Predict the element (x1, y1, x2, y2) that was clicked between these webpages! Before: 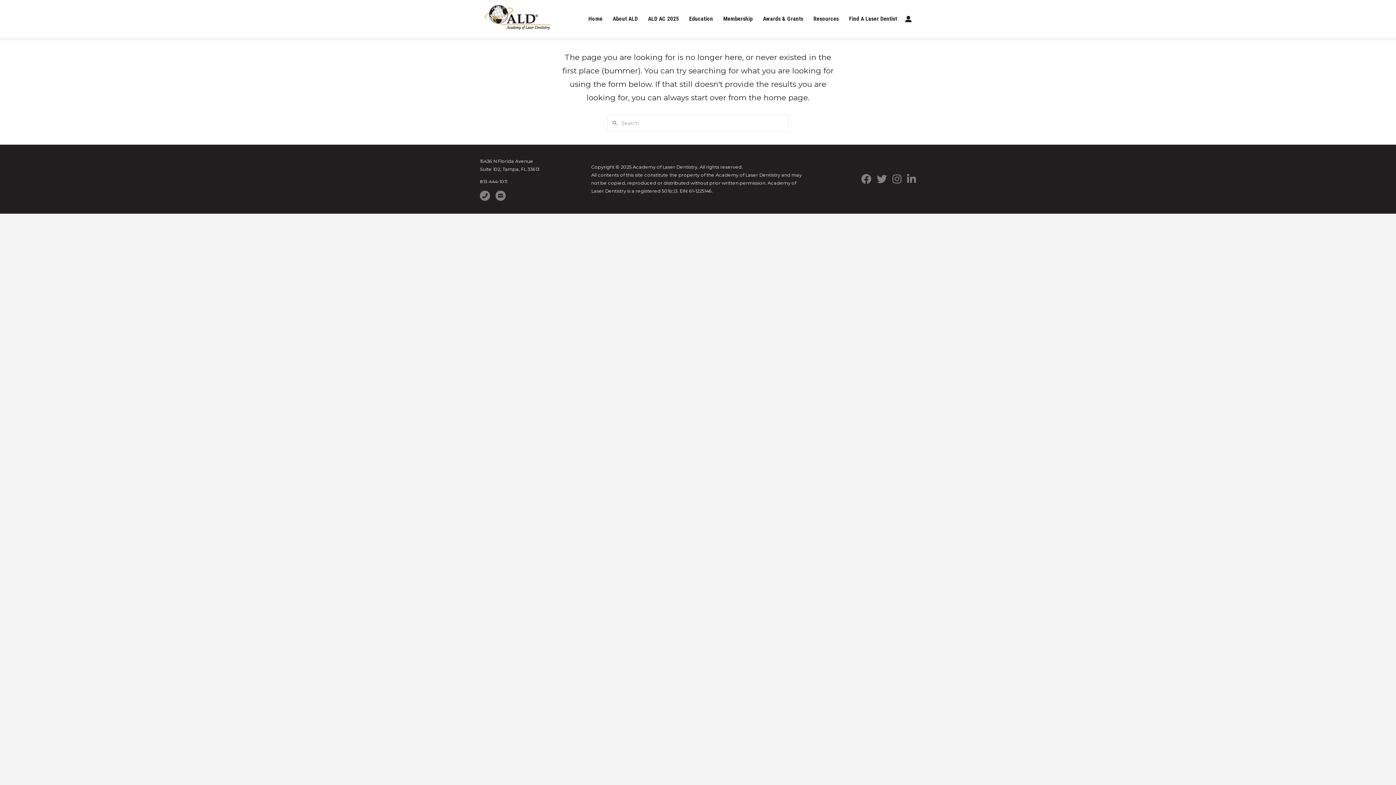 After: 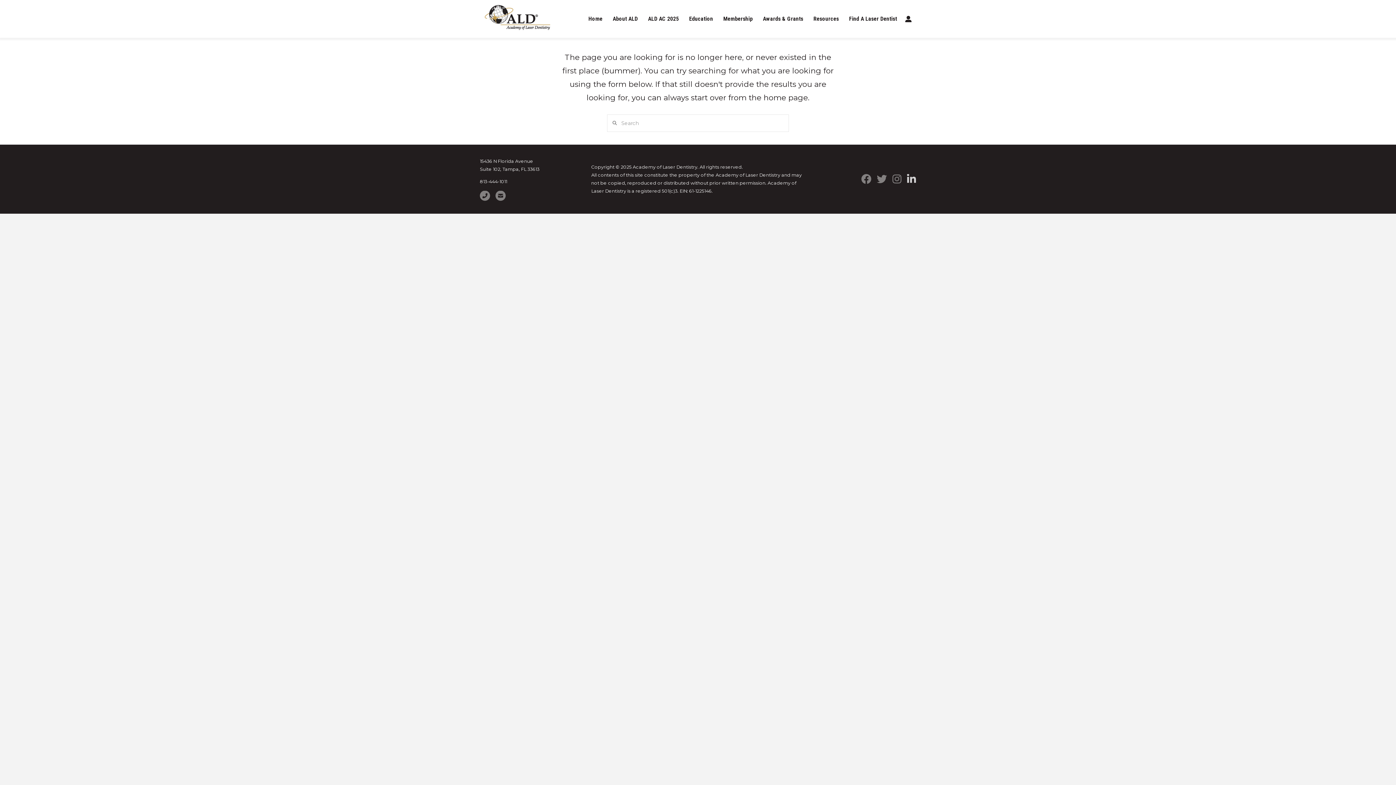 Action: bbox: (907, 174, 916, 184)